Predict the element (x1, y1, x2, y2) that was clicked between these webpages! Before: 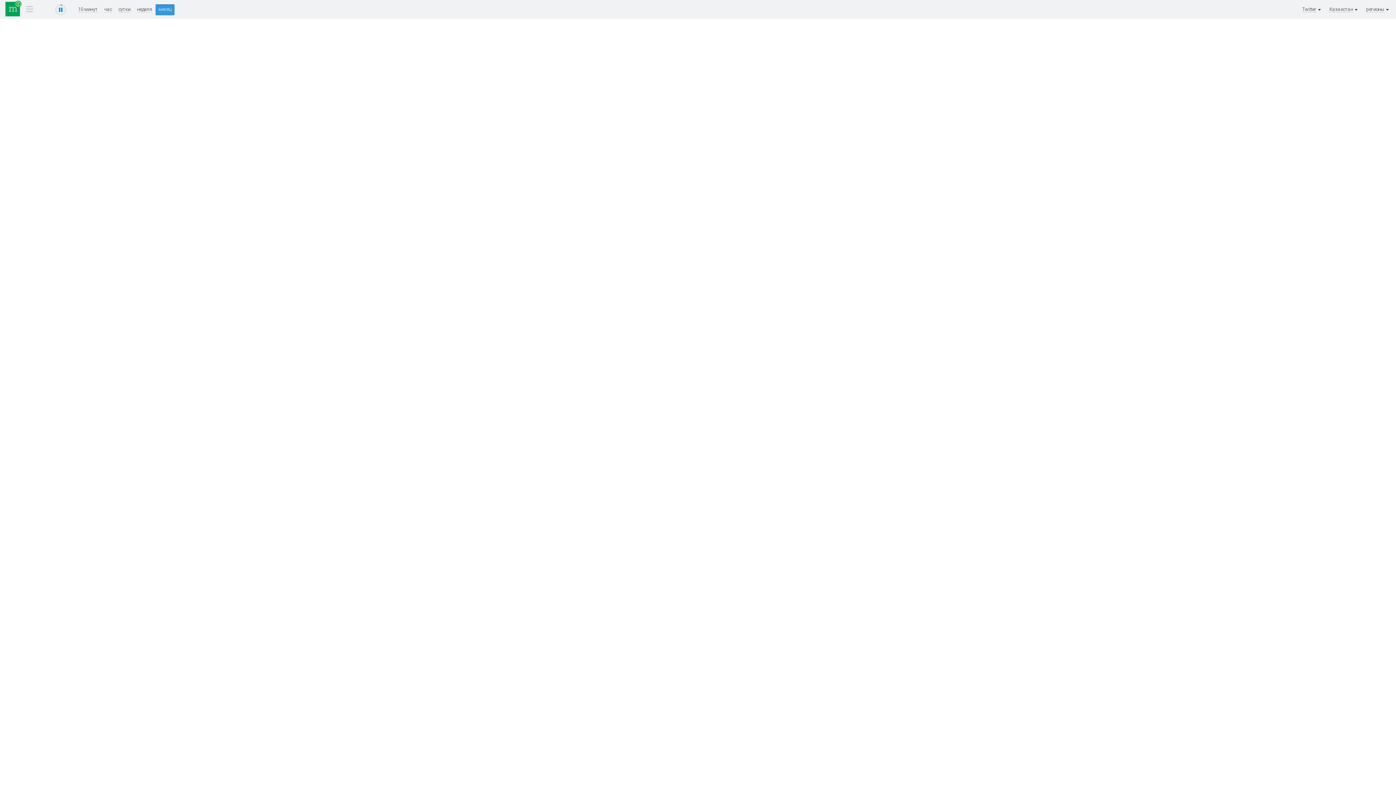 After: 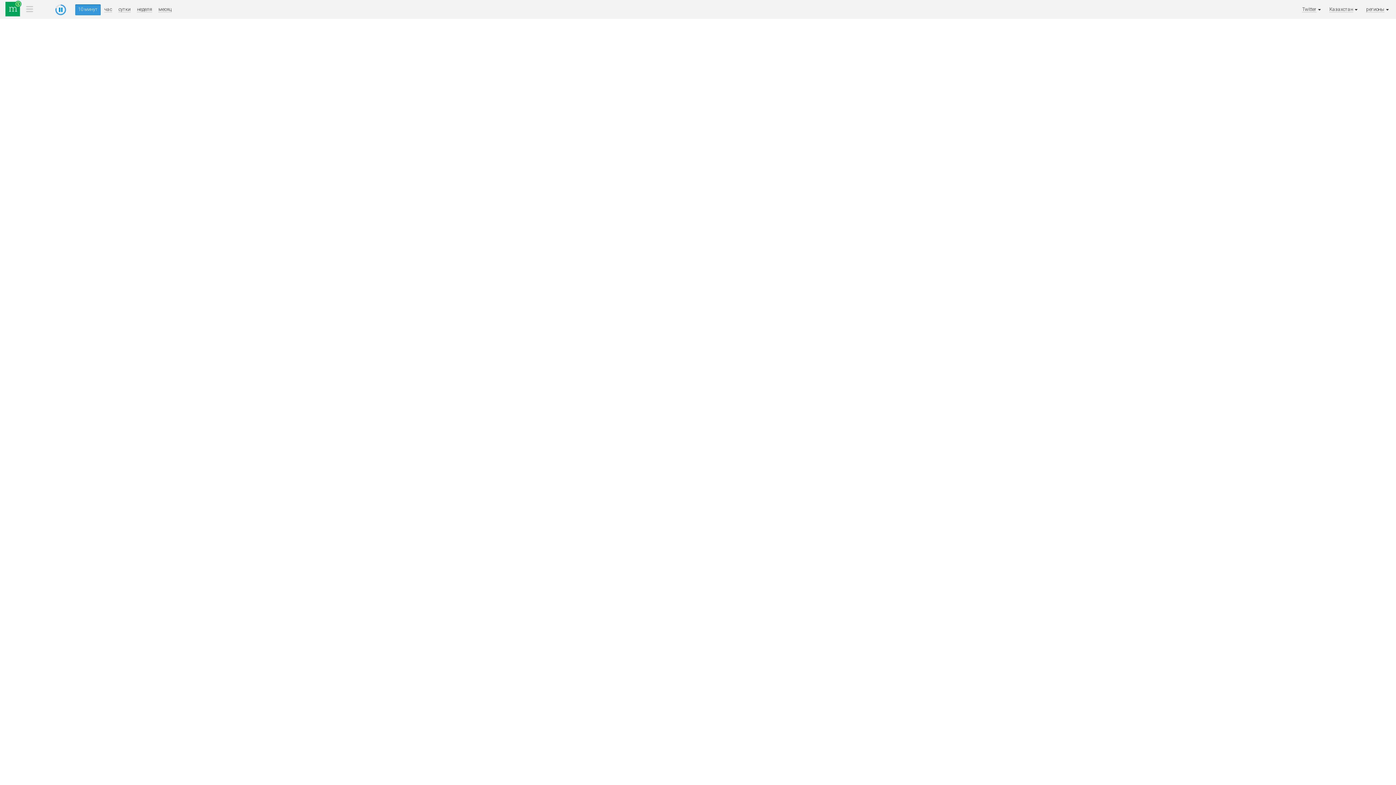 Action: label: 10 минут bbox: (78, 6, 97, 12)